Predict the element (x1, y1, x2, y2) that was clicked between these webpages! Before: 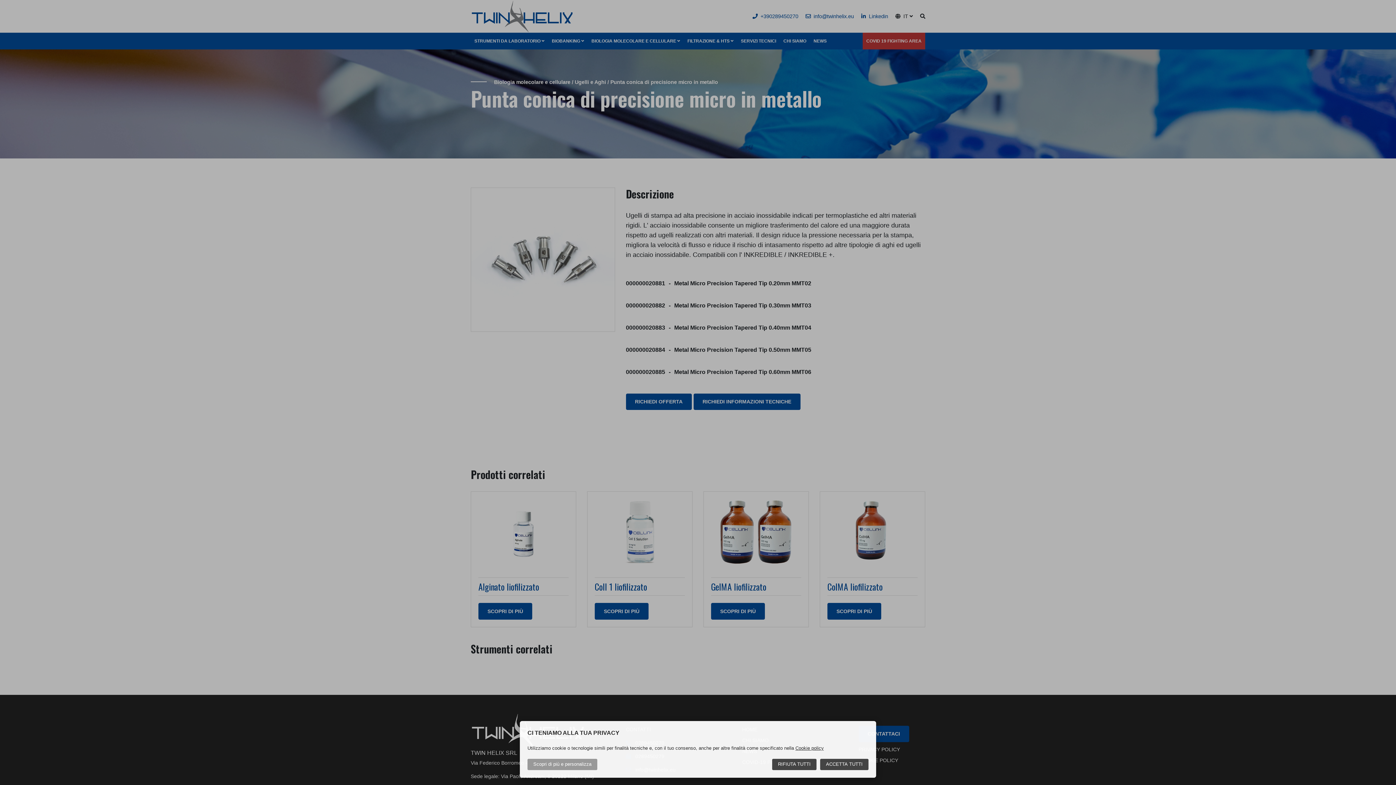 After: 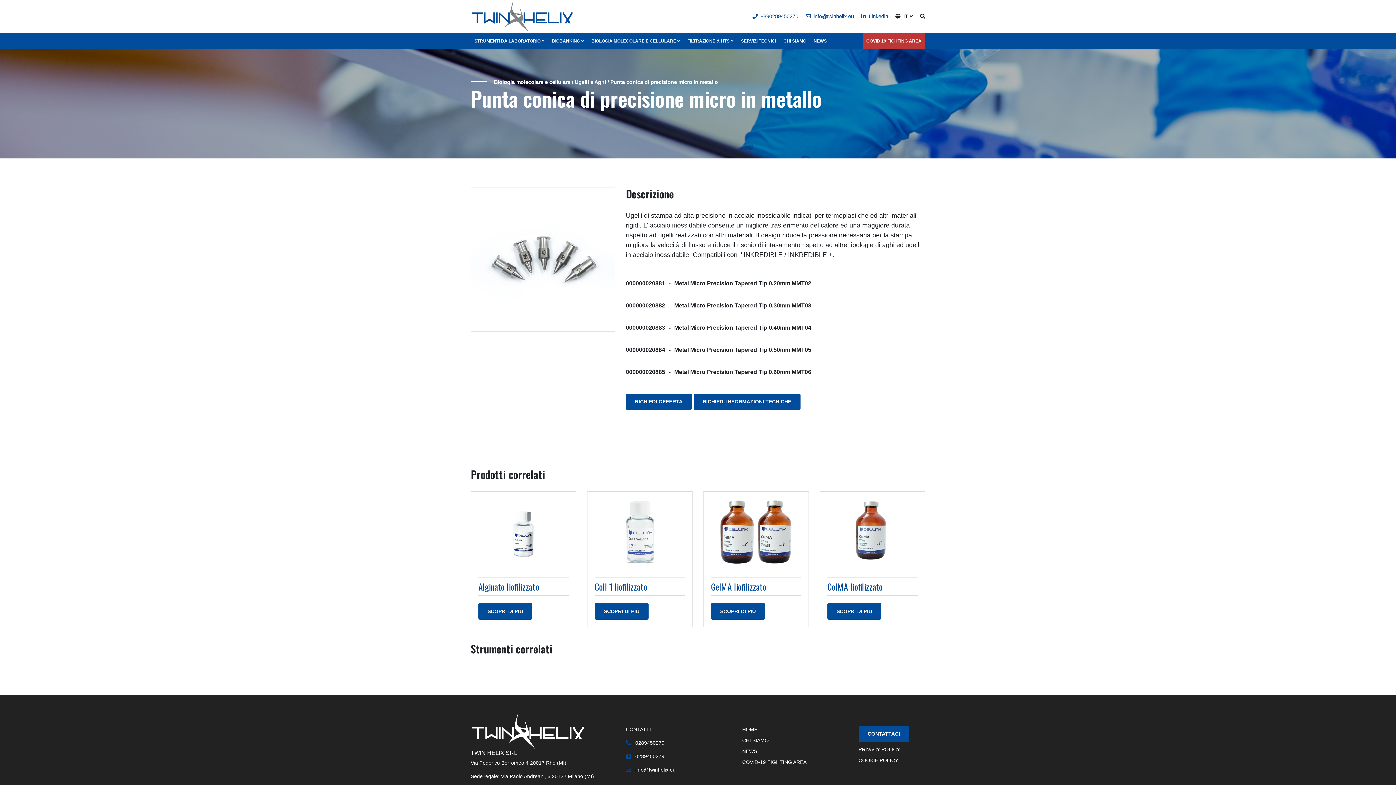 Action: label: RIFIUTA TUTTI bbox: (772, 759, 816, 770)